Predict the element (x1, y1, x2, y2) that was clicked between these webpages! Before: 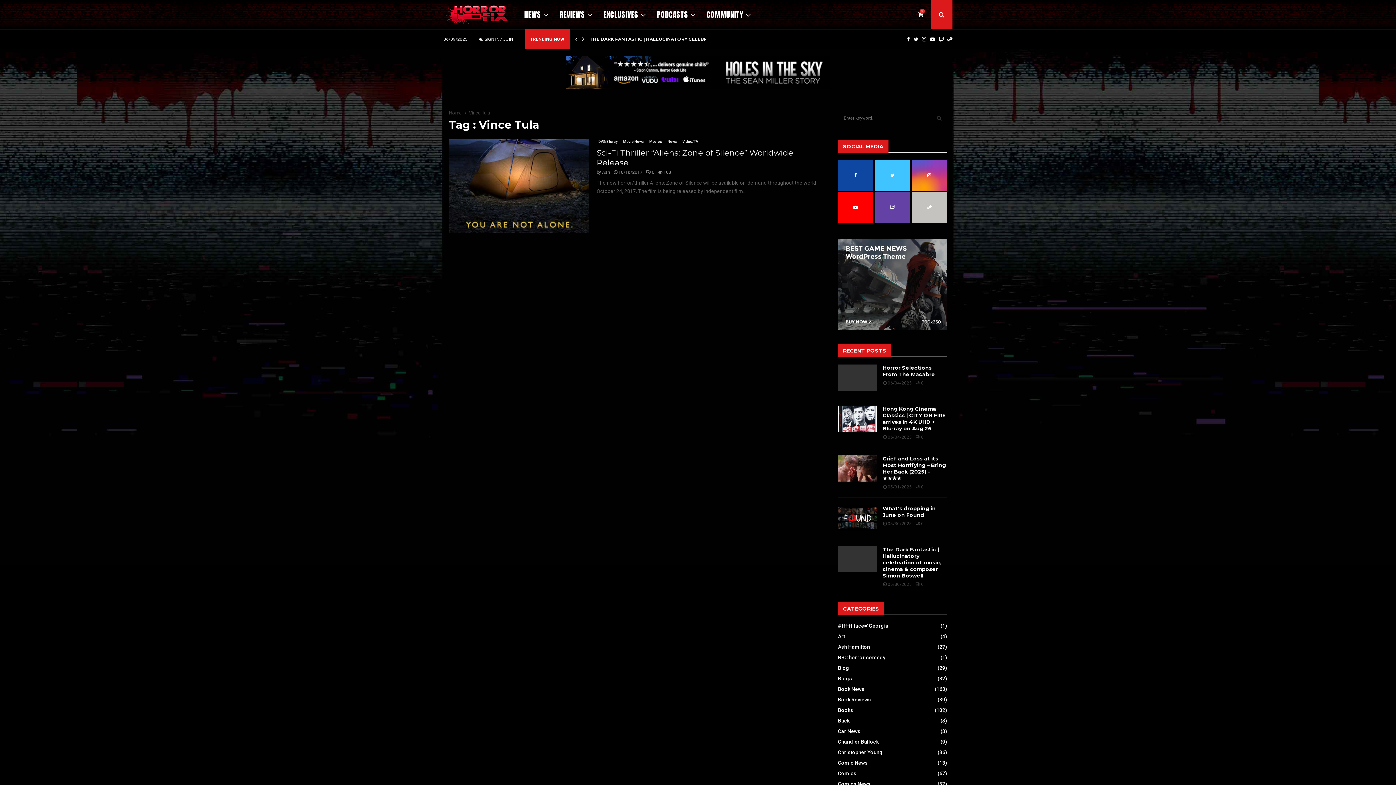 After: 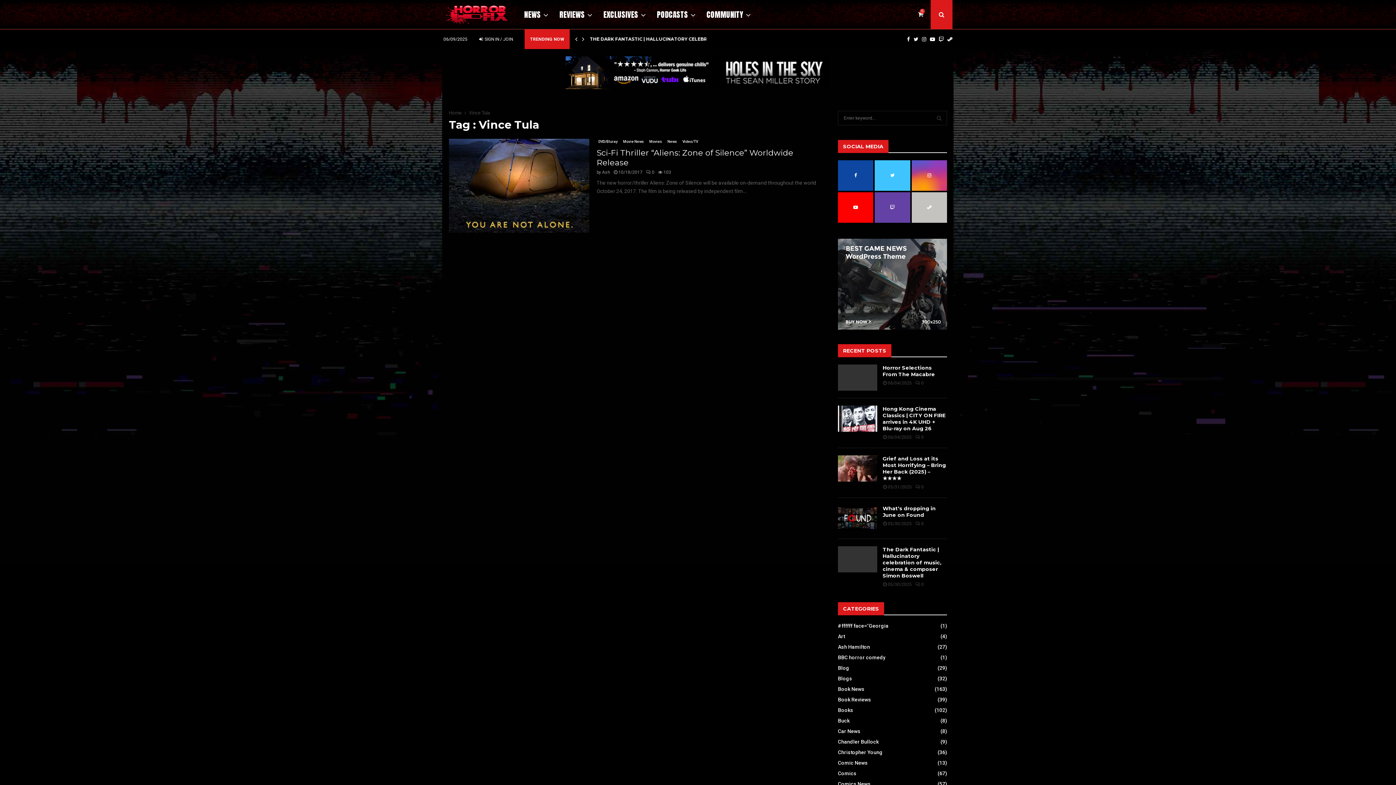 Action: label: Vince Tula bbox: (469, 110, 490, 115)